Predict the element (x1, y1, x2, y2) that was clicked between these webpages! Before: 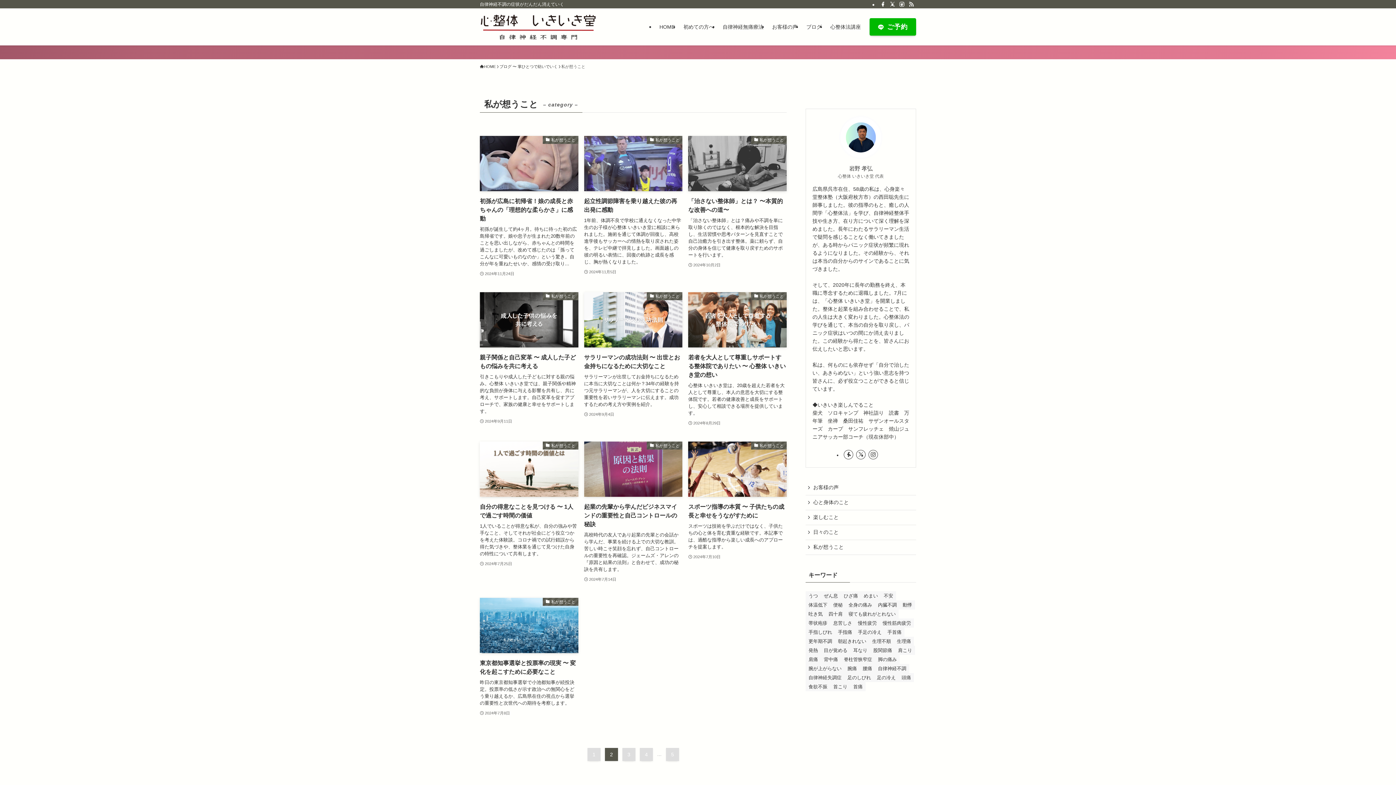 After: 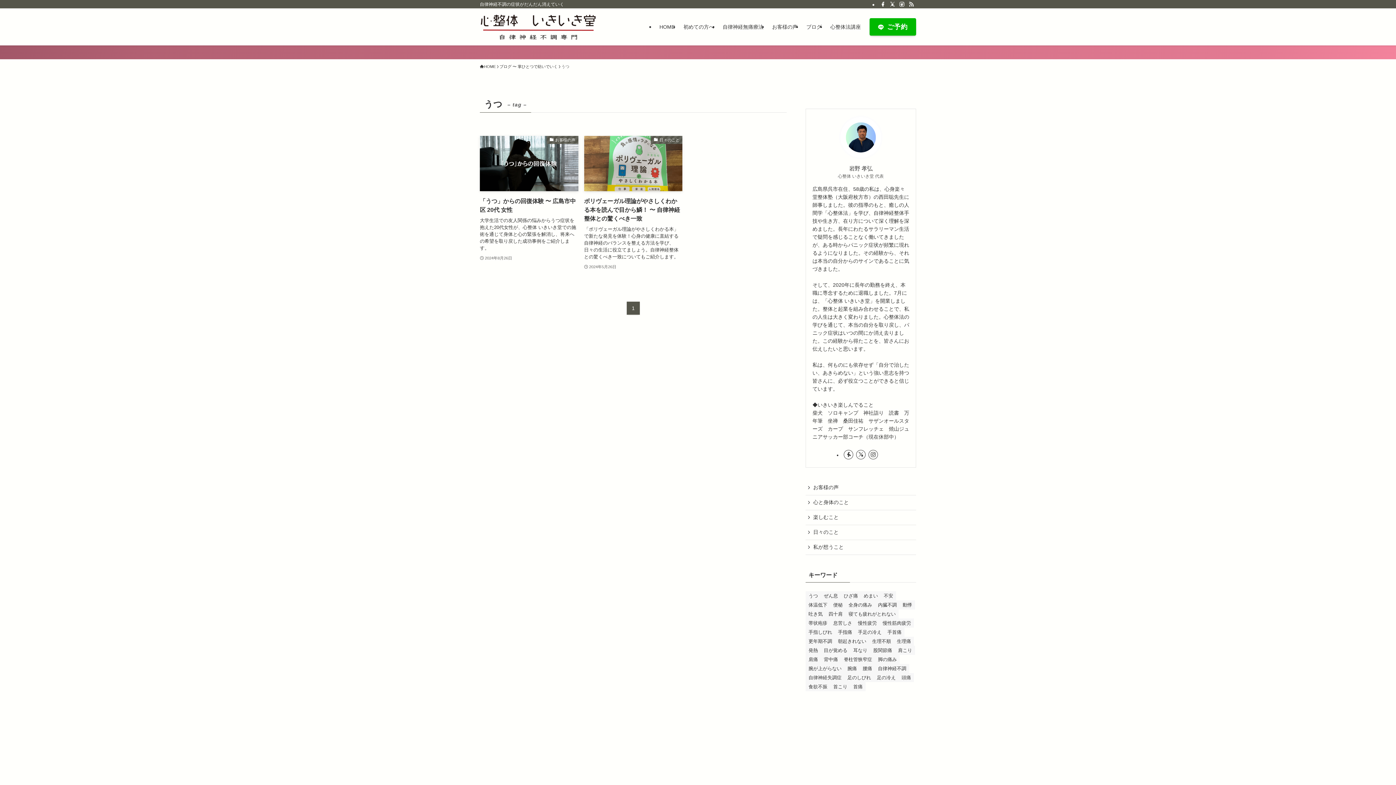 Action: label: うつ (2個の項目) bbox: (805, 591, 821, 600)